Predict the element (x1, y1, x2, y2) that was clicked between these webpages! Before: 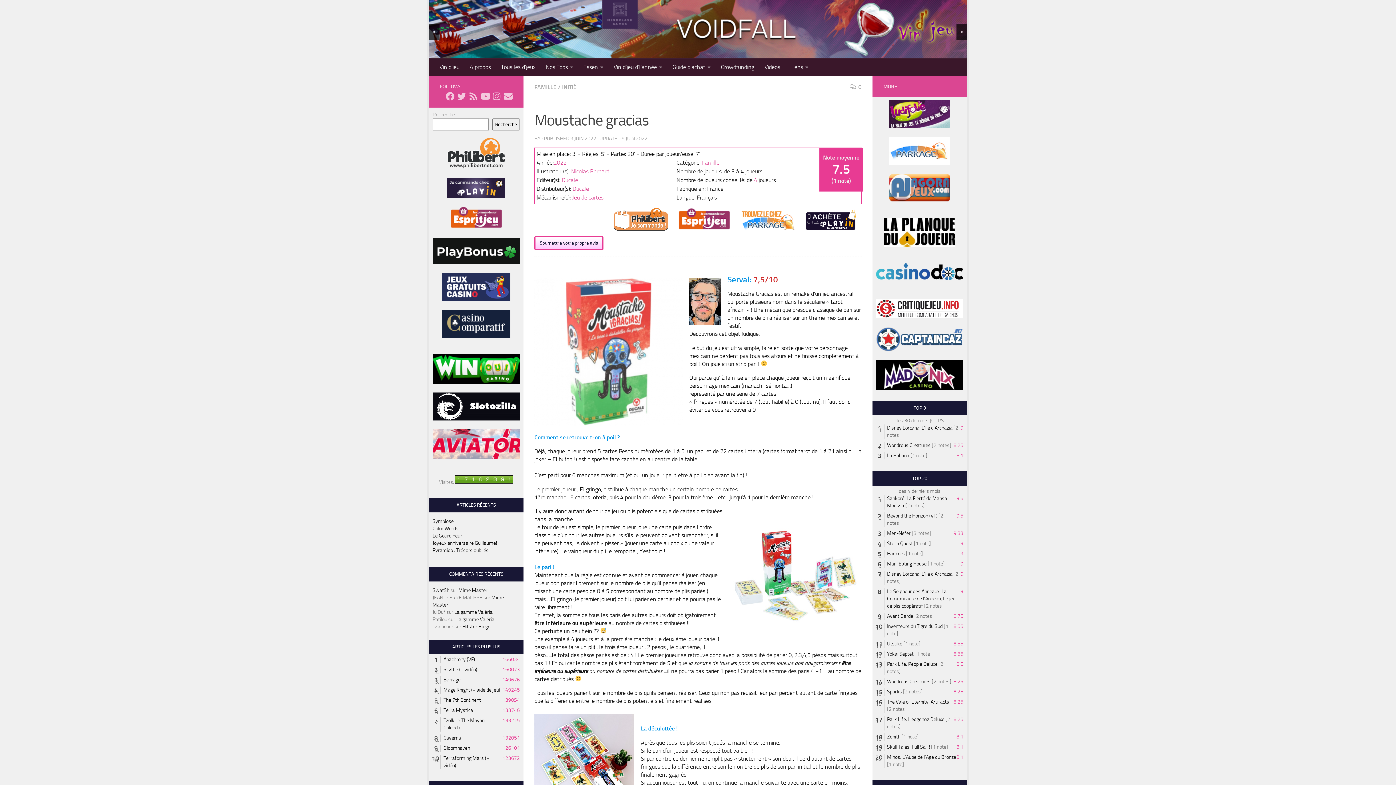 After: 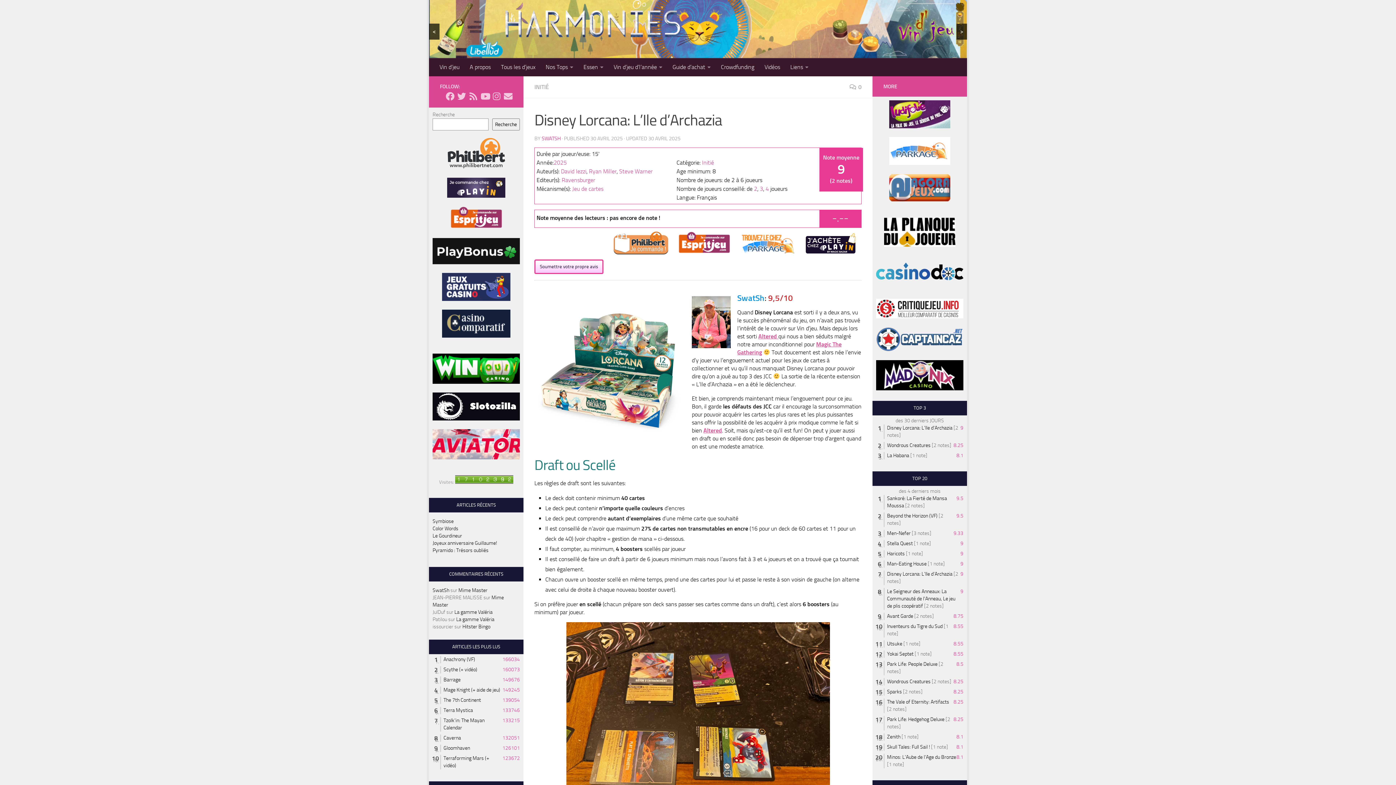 Action: bbox: (887, 571, 952, 577) label: Disney Lorcana: L'Ile d'Archazia